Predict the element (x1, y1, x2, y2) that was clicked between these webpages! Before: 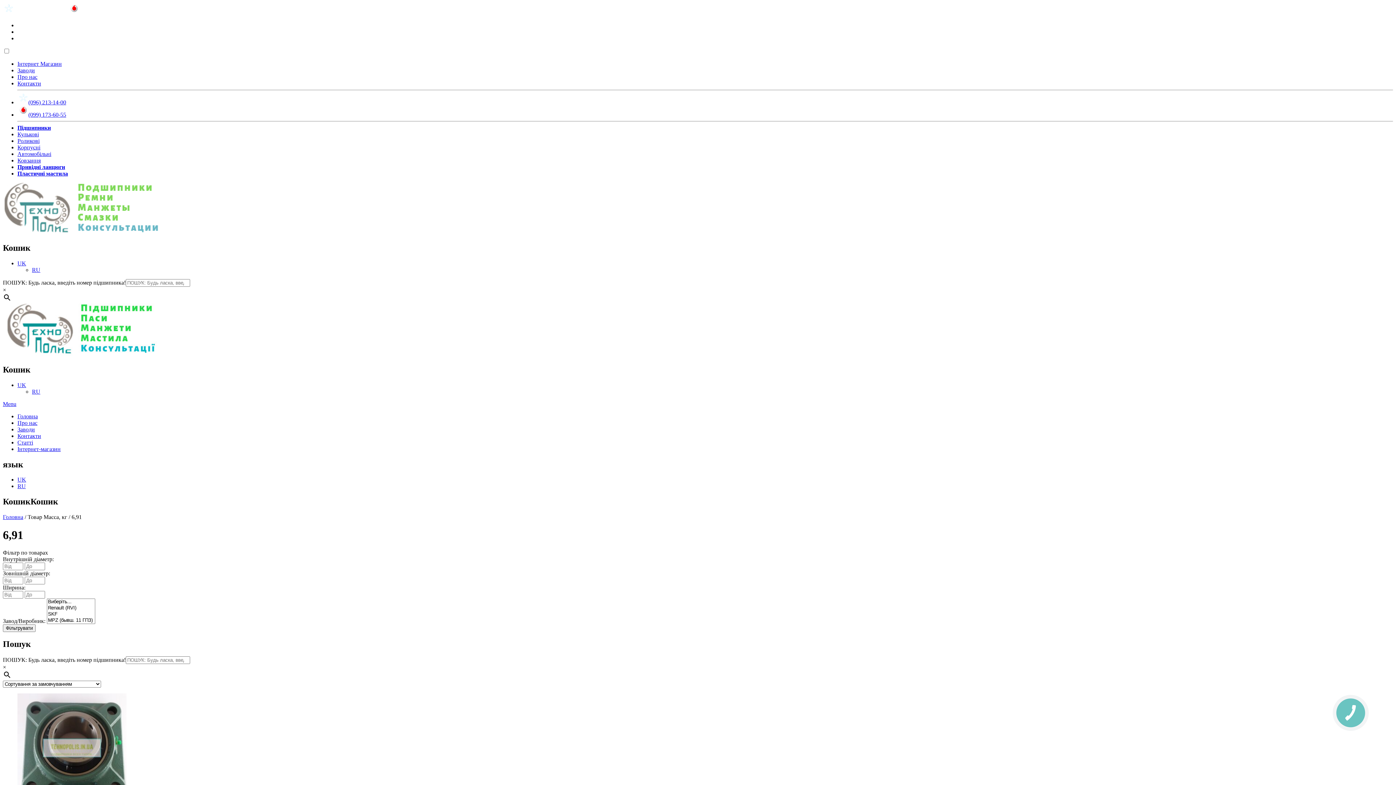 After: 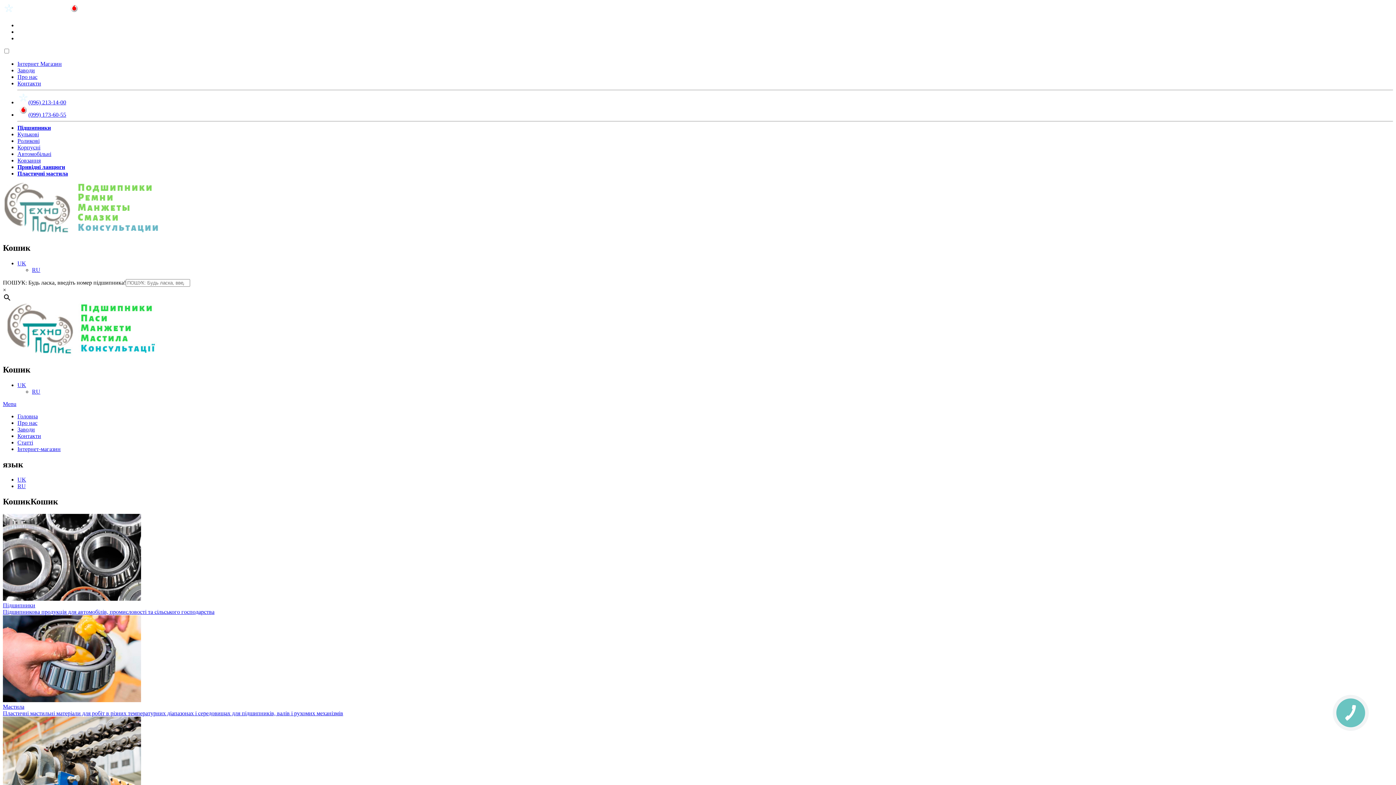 Action: label: Головна bbox: (2, 514, 23, 520)